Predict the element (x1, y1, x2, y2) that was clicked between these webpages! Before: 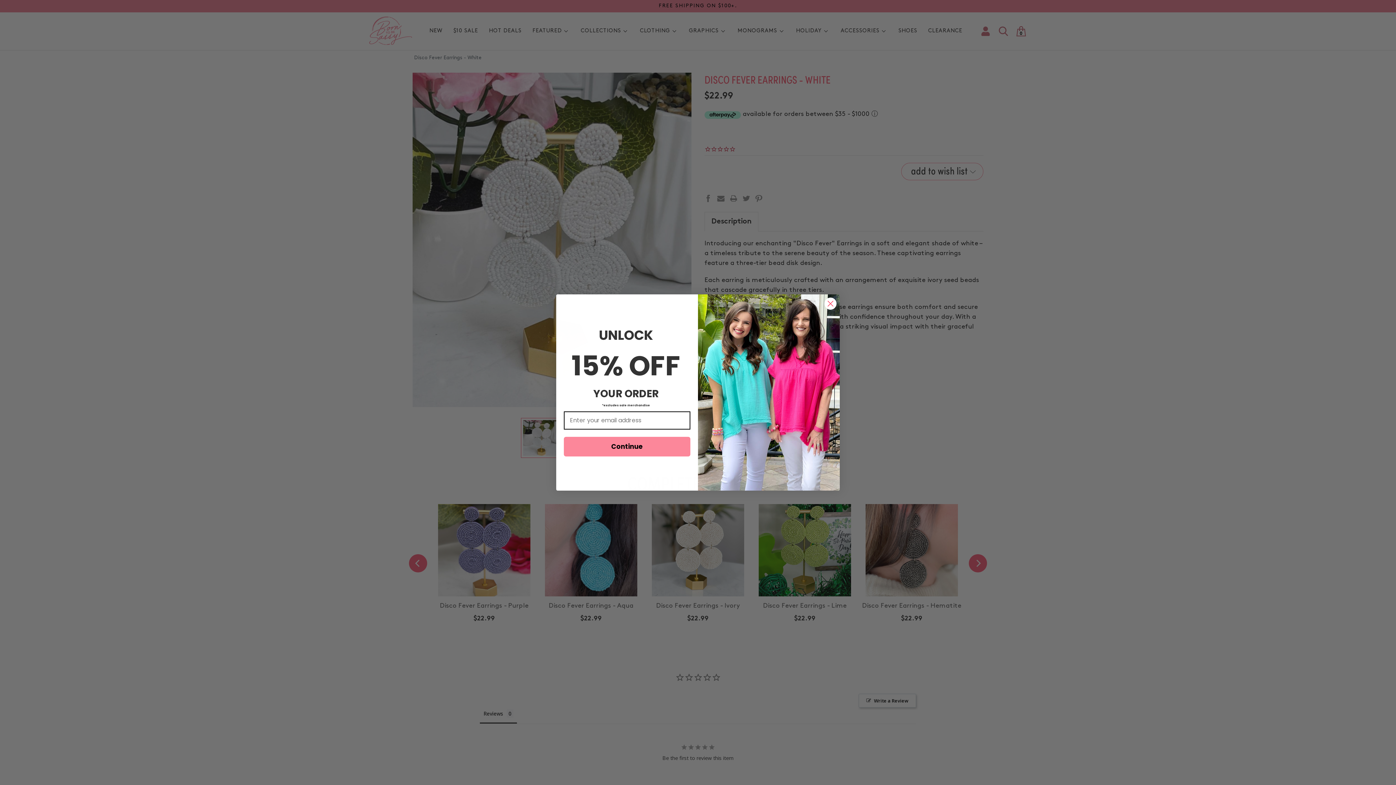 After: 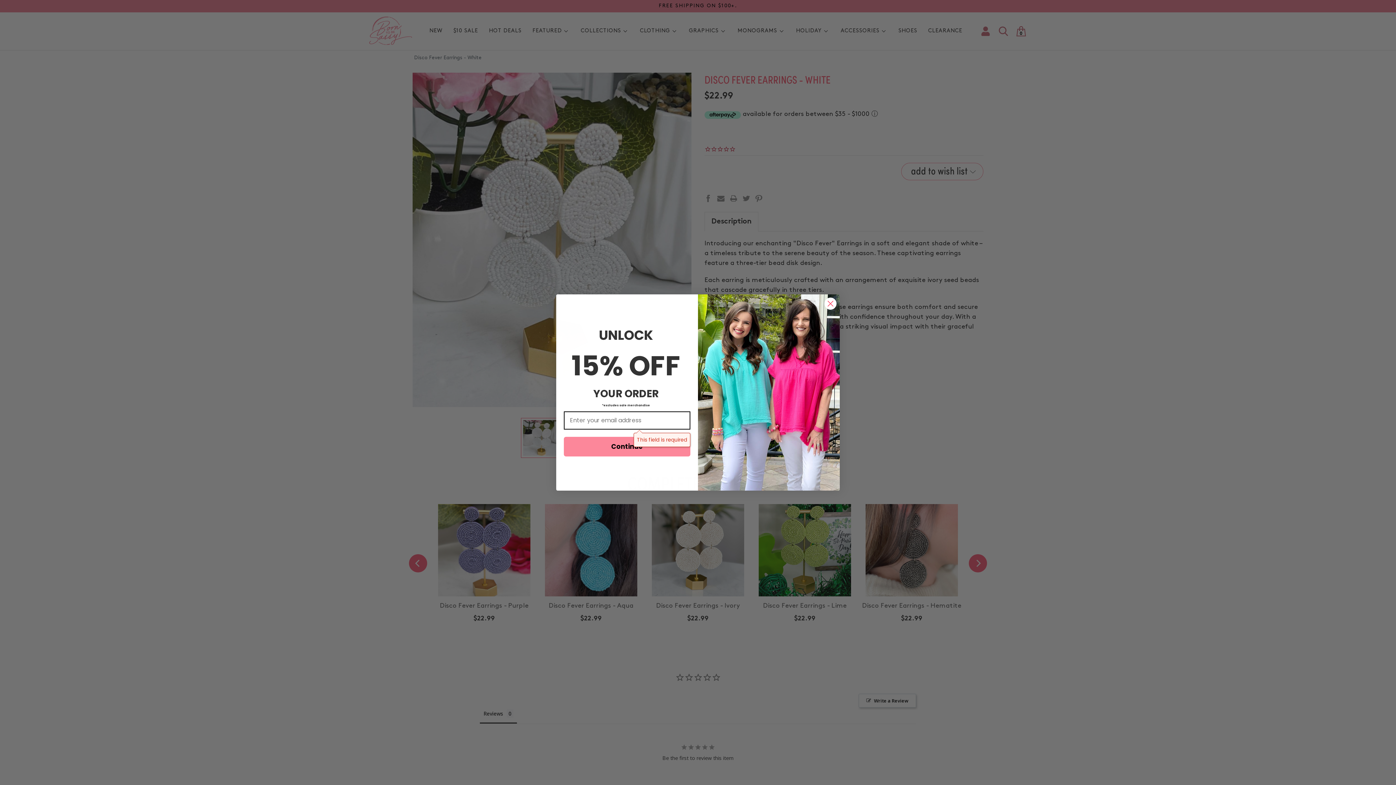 Action: bbox: (564, 436, 690, 456) label: Continue